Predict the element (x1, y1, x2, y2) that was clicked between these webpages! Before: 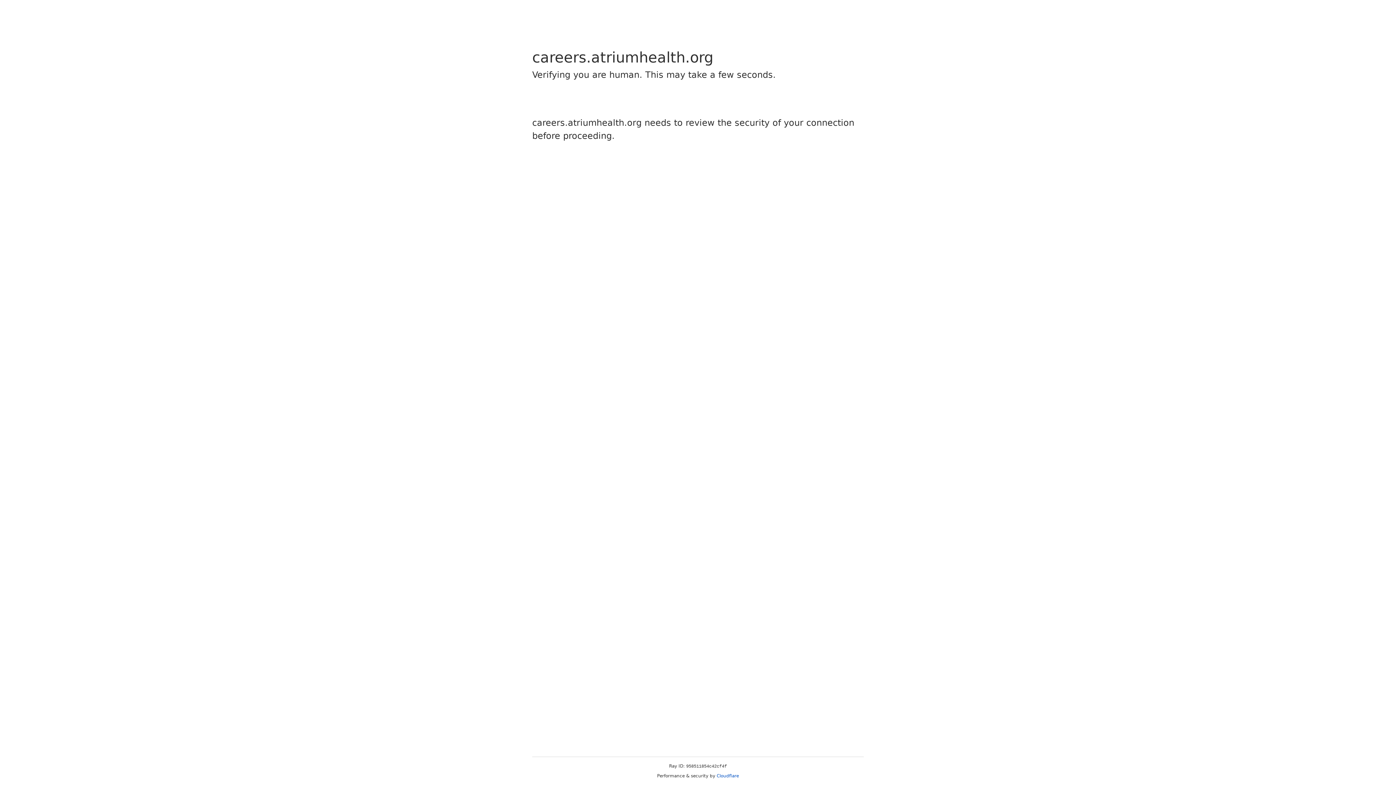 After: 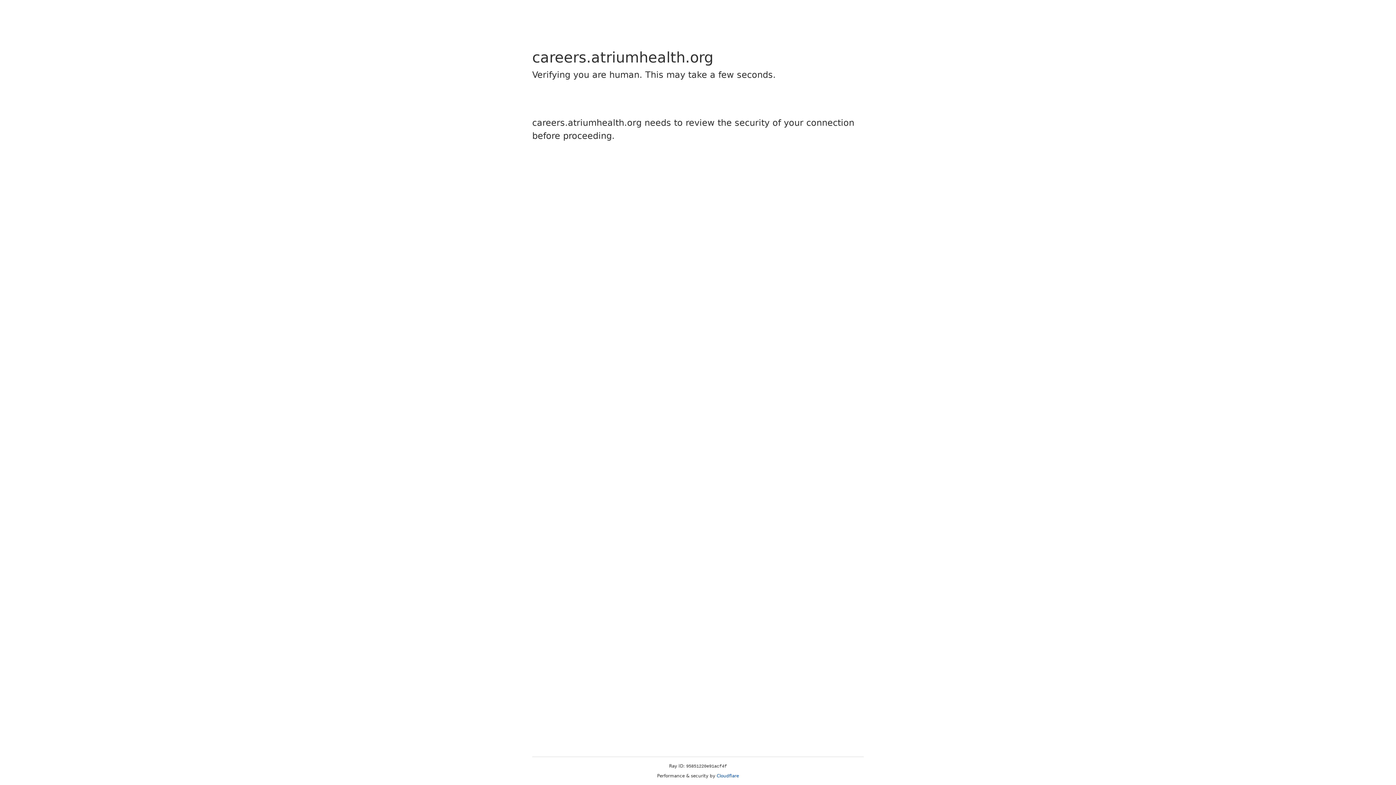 Action: bbox: (716, 773, 739, 778) label: Cloudflare